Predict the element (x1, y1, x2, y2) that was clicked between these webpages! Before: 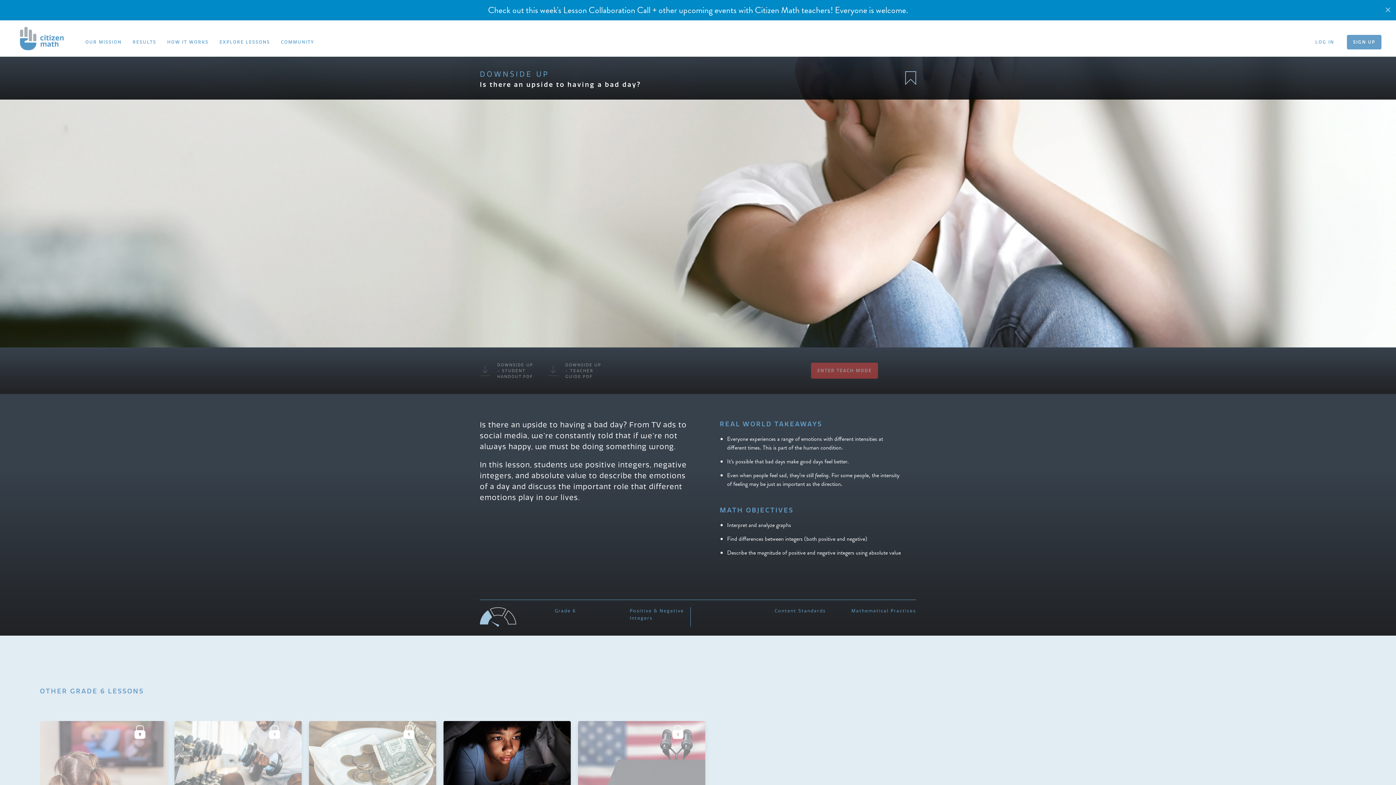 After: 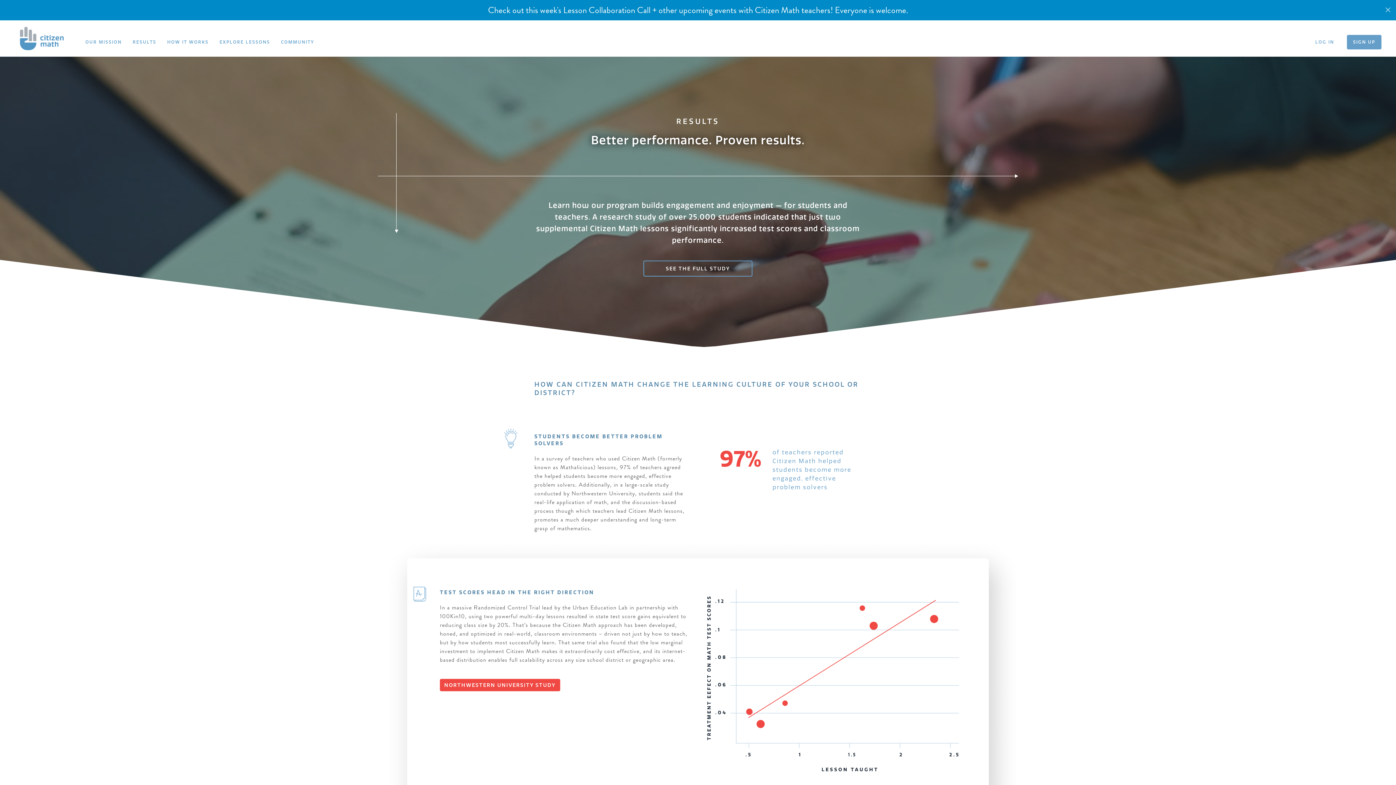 Action: bbox: (127, 27, 161, 56) label: RESULTS